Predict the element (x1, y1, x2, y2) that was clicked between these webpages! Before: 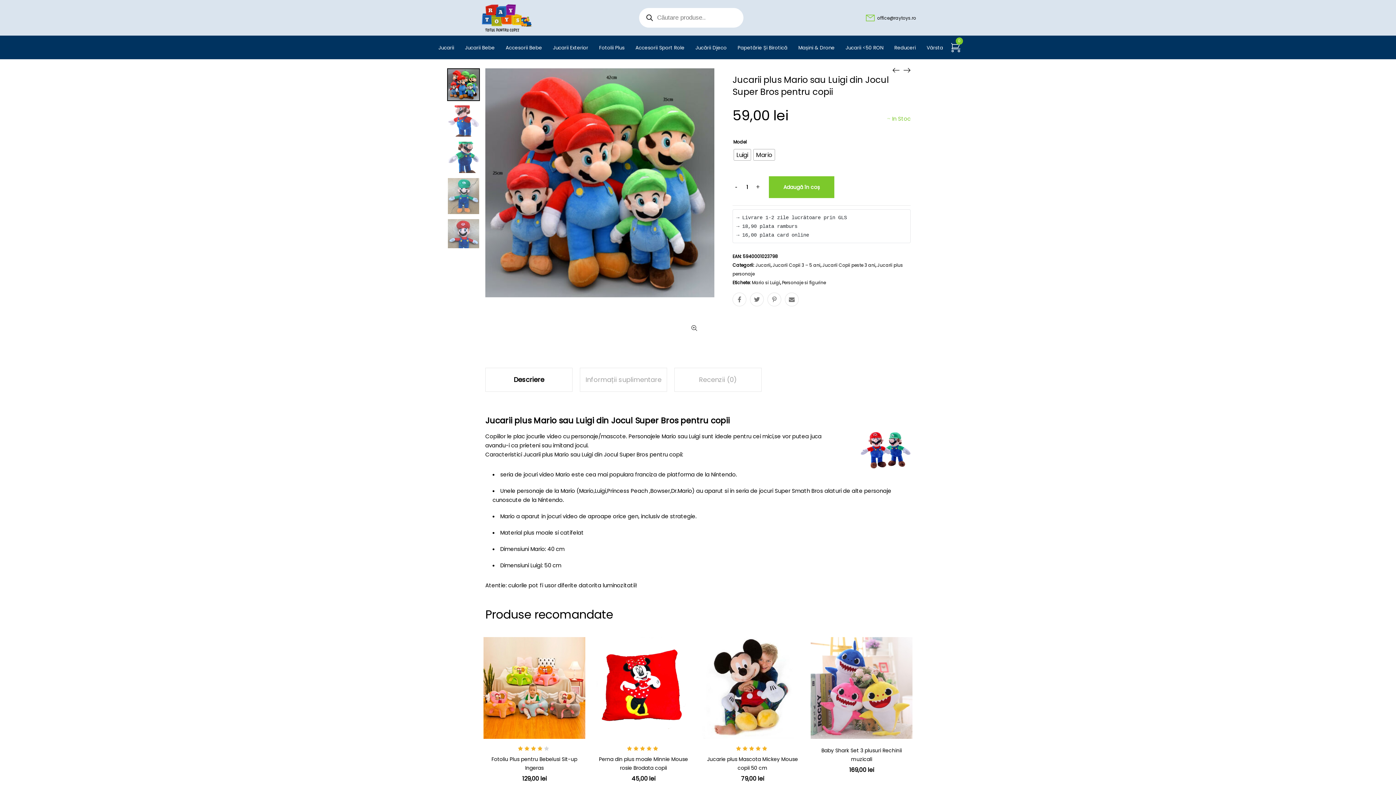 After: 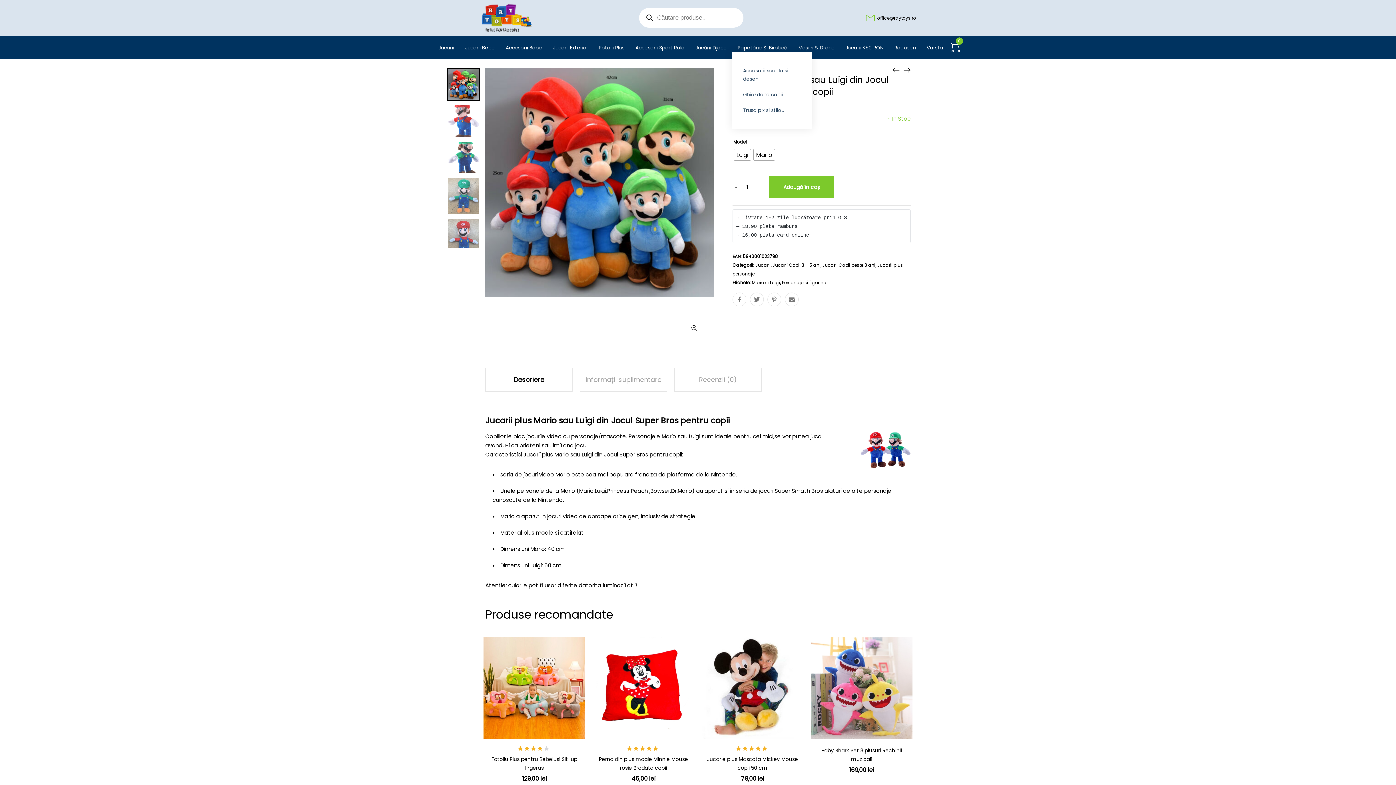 Action: bbox: (732, 43, 793, 51) label: Papetărie Și Birotică